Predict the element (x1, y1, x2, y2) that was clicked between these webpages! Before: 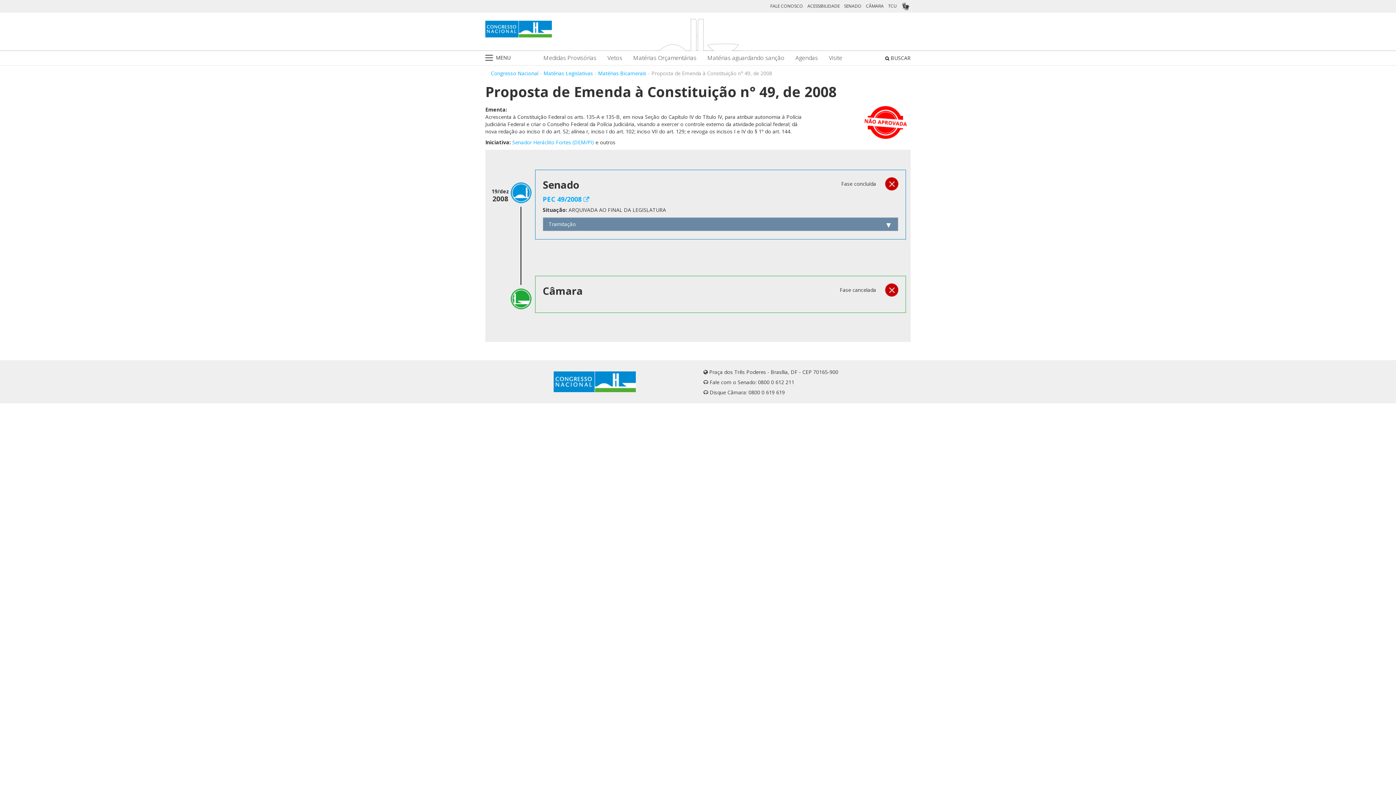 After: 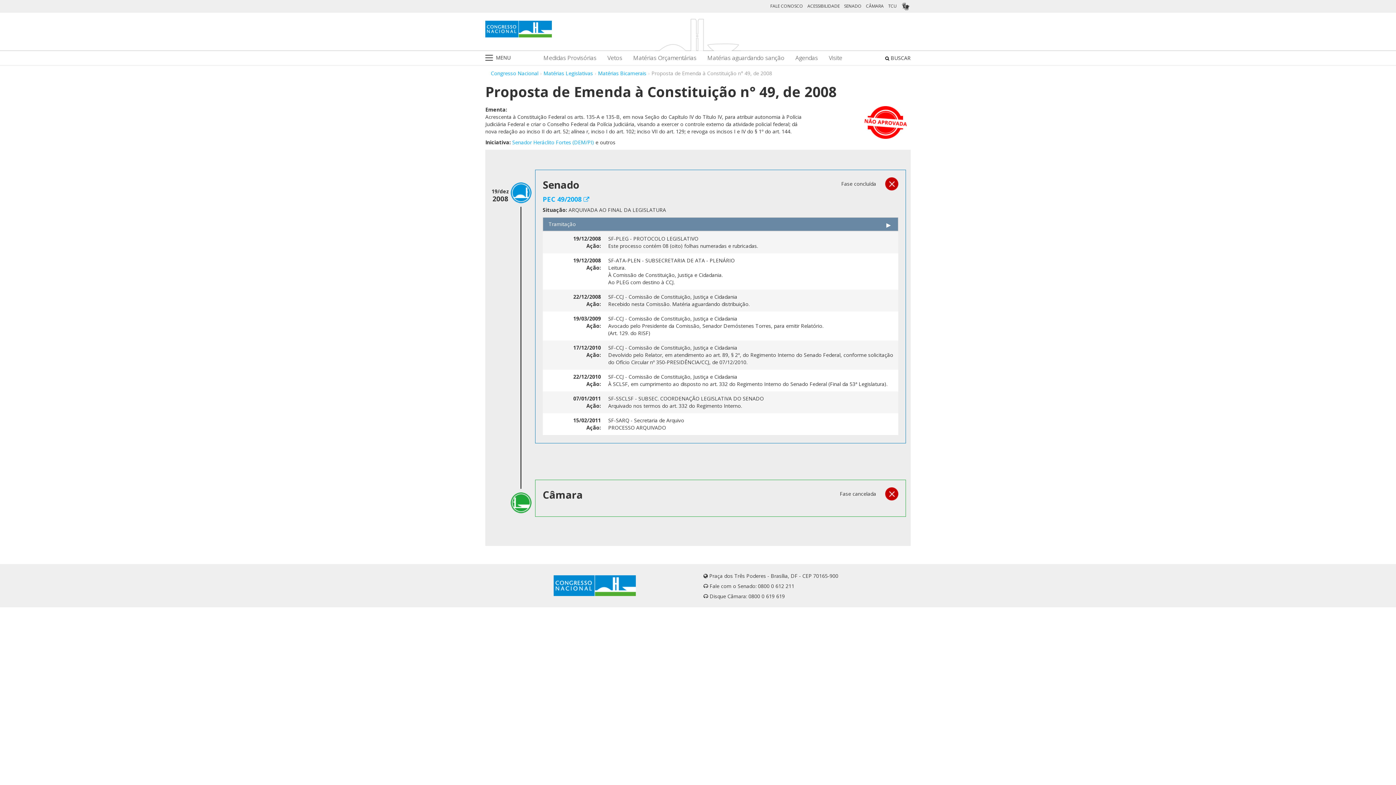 Action: label: Tramitação bbox: (543, 217, 898, 230)